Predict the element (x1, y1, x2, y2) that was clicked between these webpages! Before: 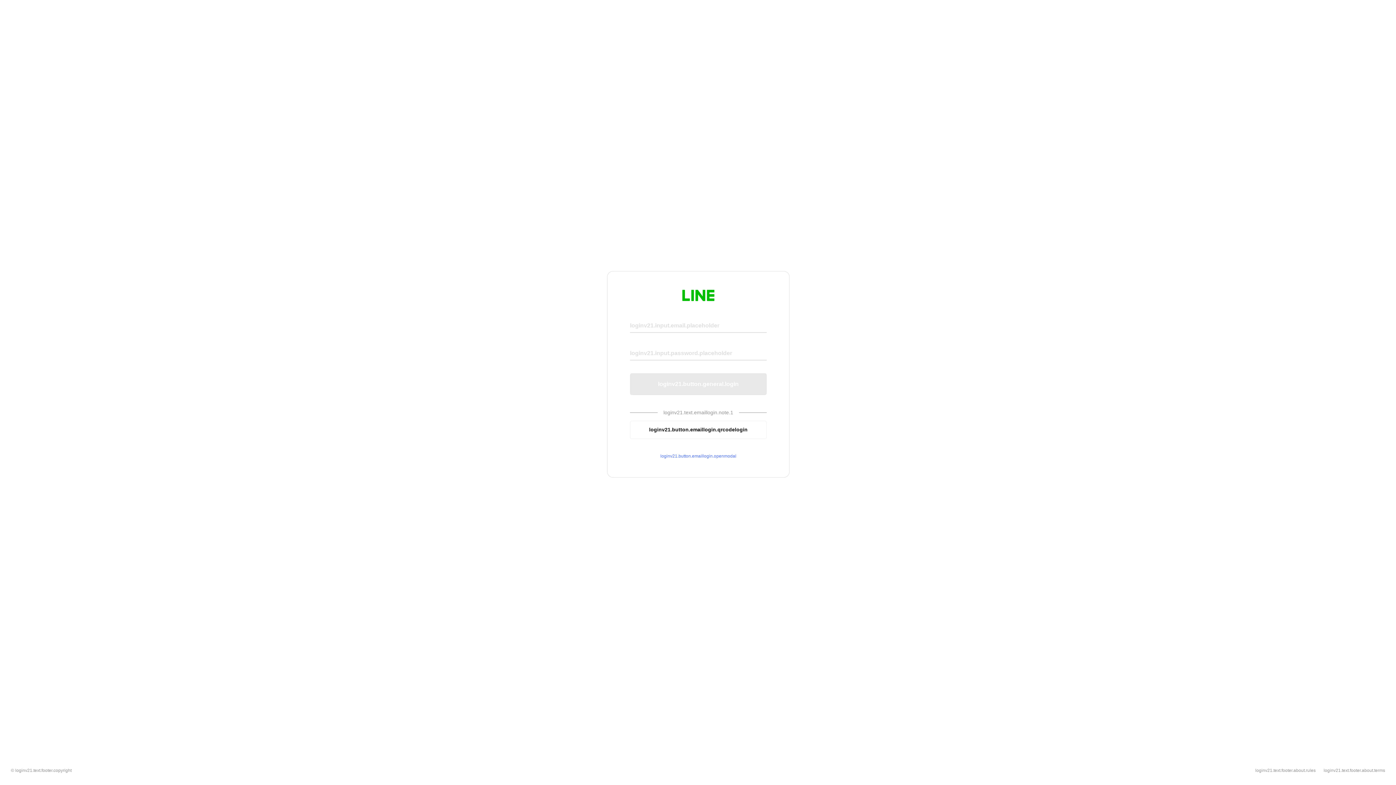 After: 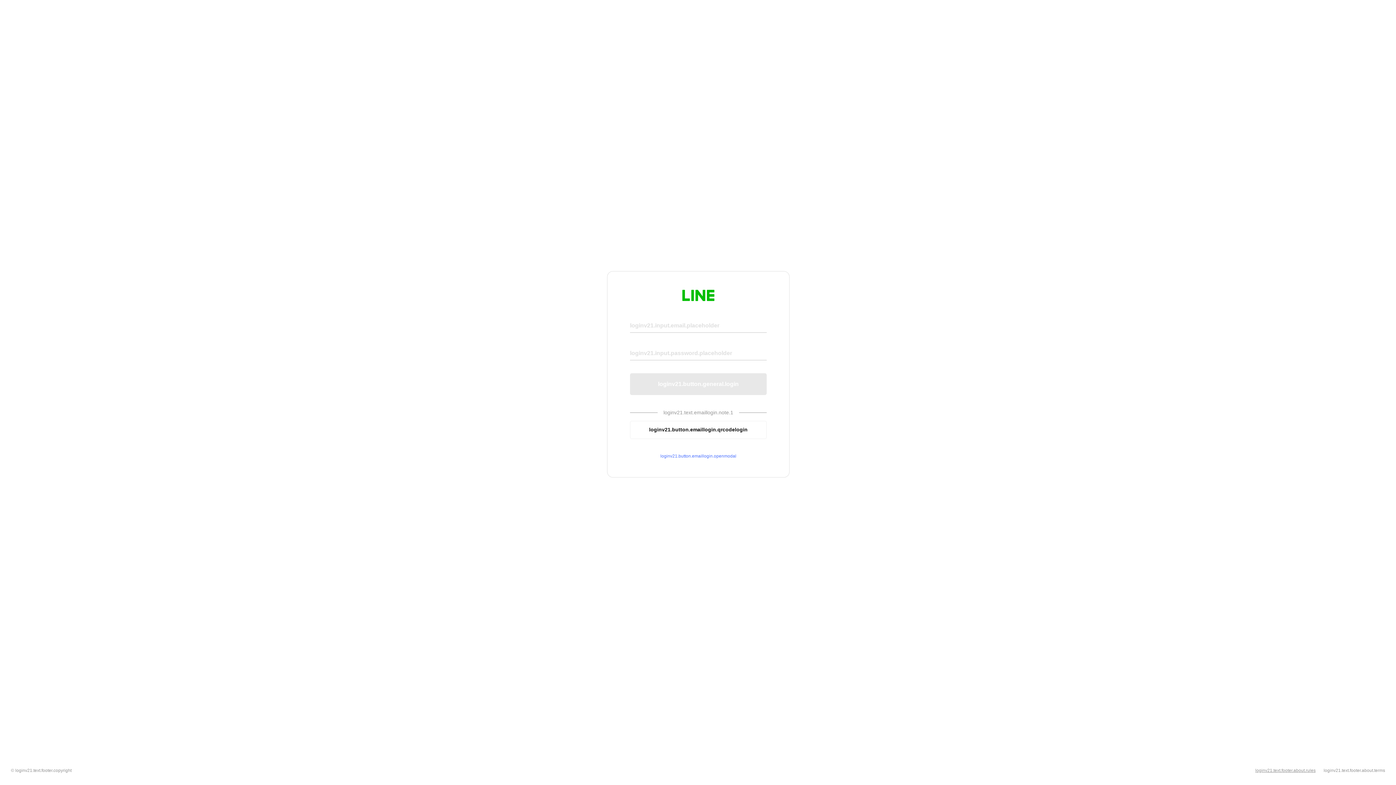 Action: bbox: (1255, 768, 1316, 773) label: loginv21.text.footer.about.rules